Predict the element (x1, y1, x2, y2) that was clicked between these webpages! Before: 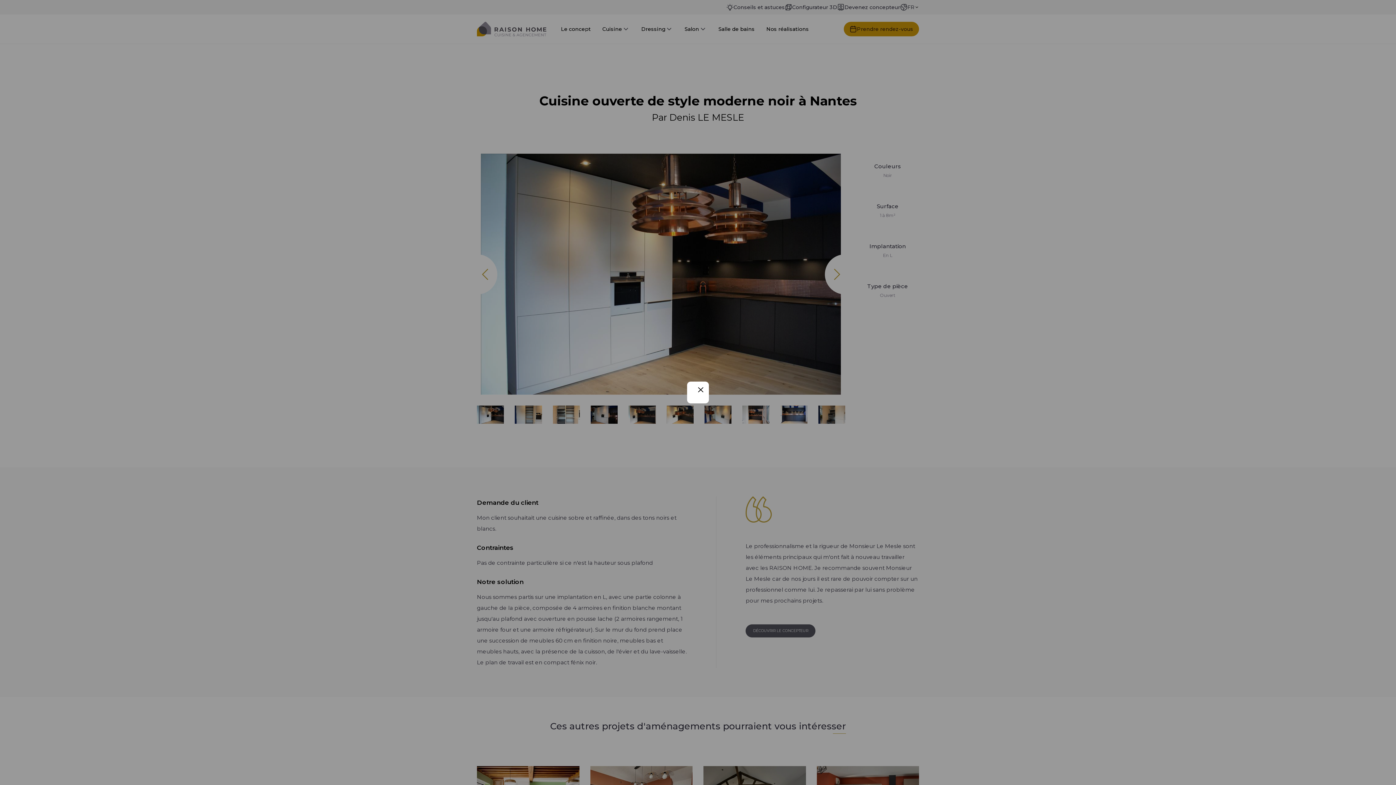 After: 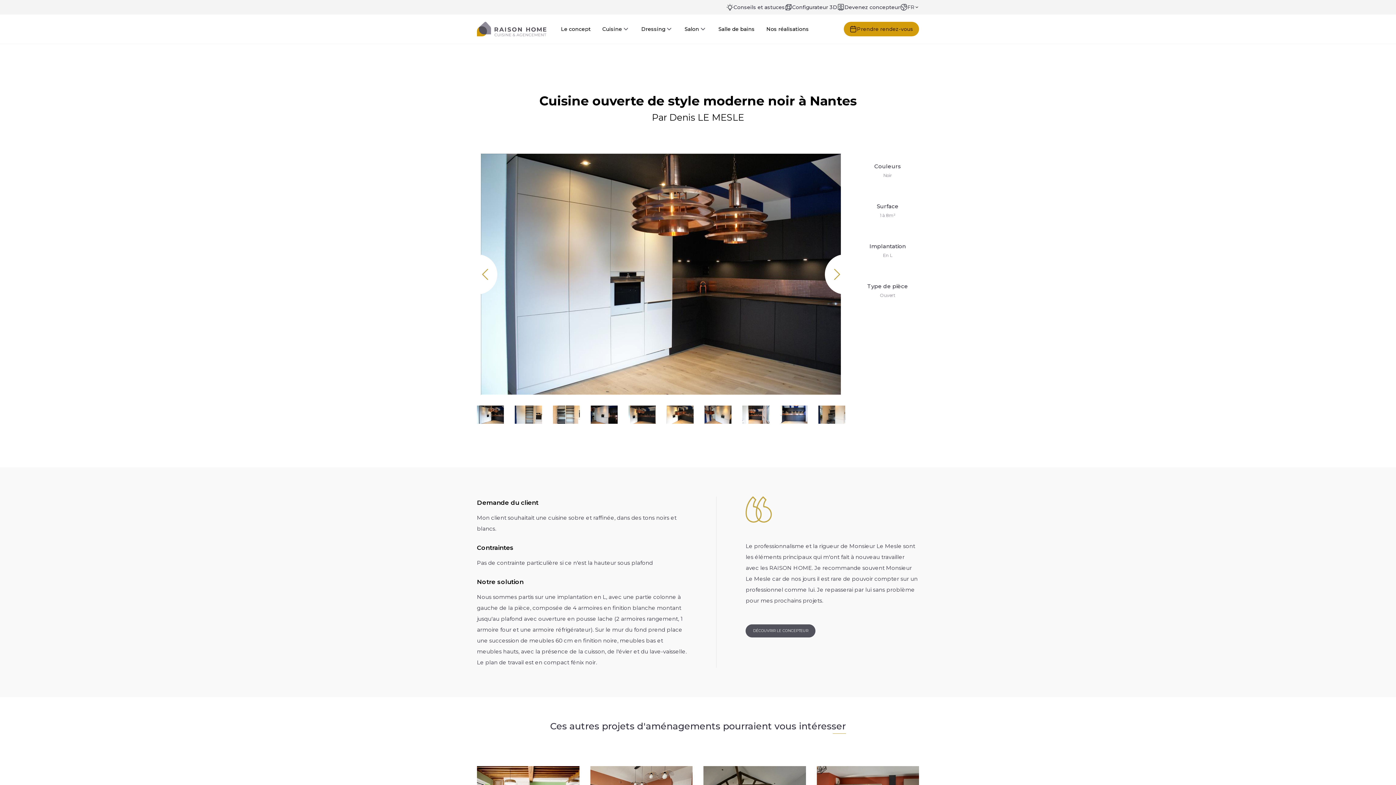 Action: bbox: (698, 387, 703, 392)